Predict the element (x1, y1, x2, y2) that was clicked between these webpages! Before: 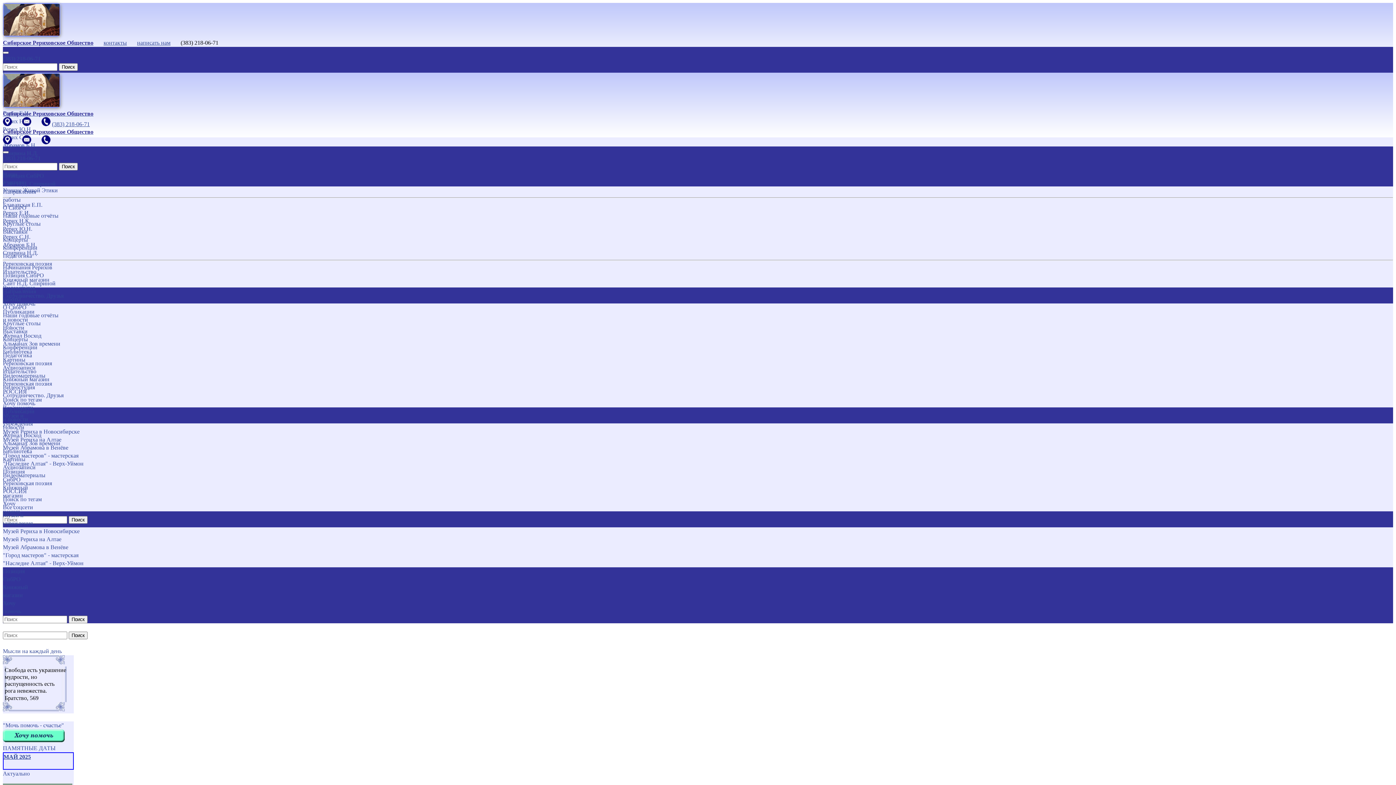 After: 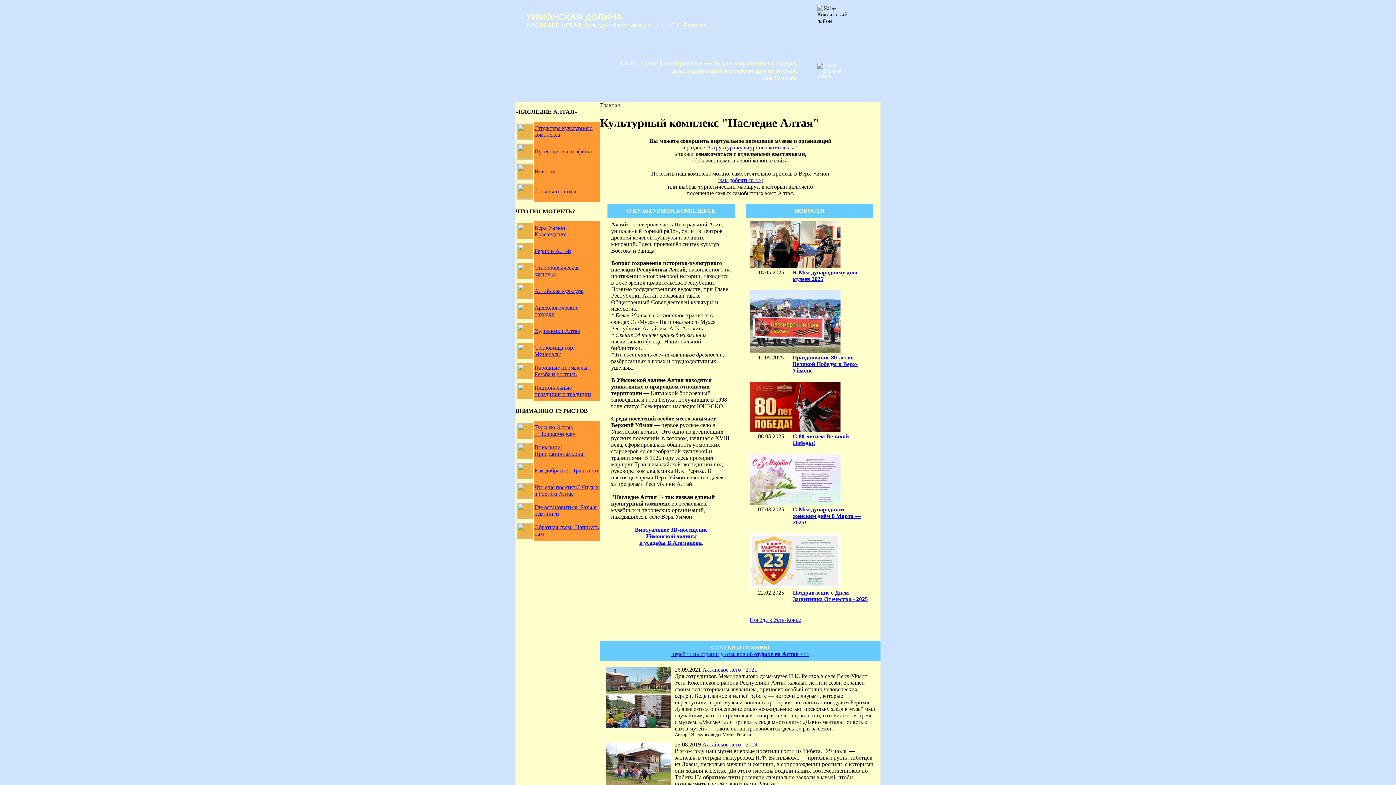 Action: label: "Наследие Алтая" - Верх-Уймон bbox: (2, 559, 1393, 567)